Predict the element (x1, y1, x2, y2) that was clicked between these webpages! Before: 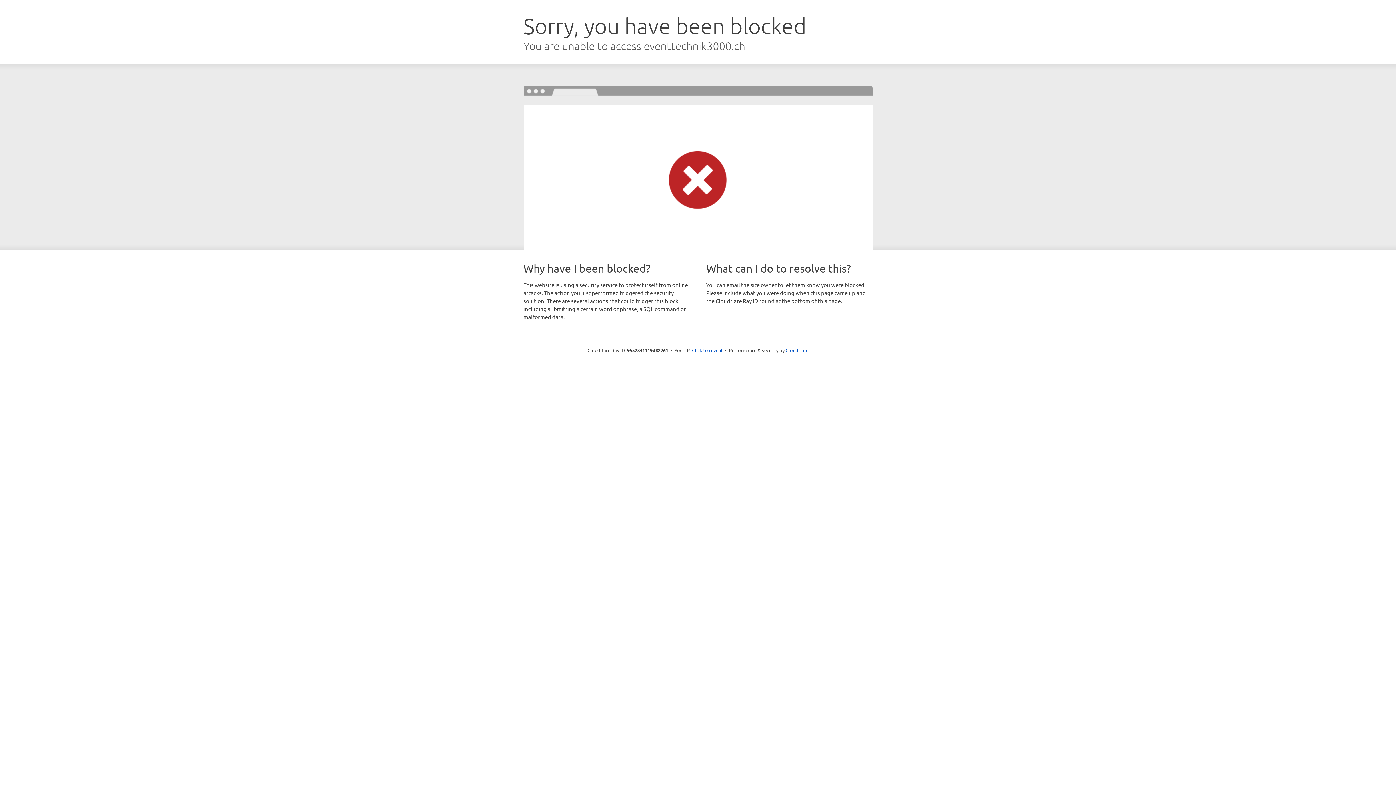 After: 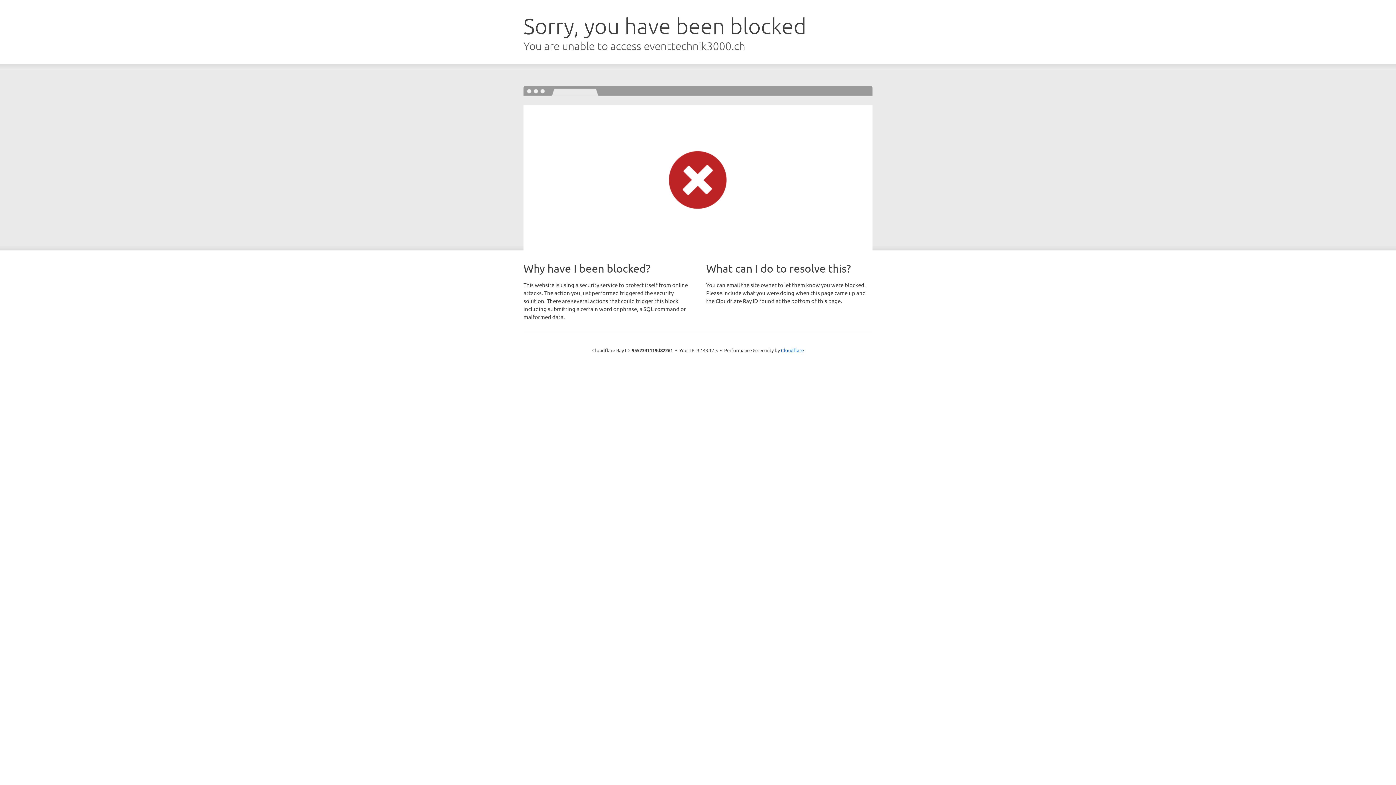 Action: label: Click to reveal bbox: (692, 346, 722, 353)